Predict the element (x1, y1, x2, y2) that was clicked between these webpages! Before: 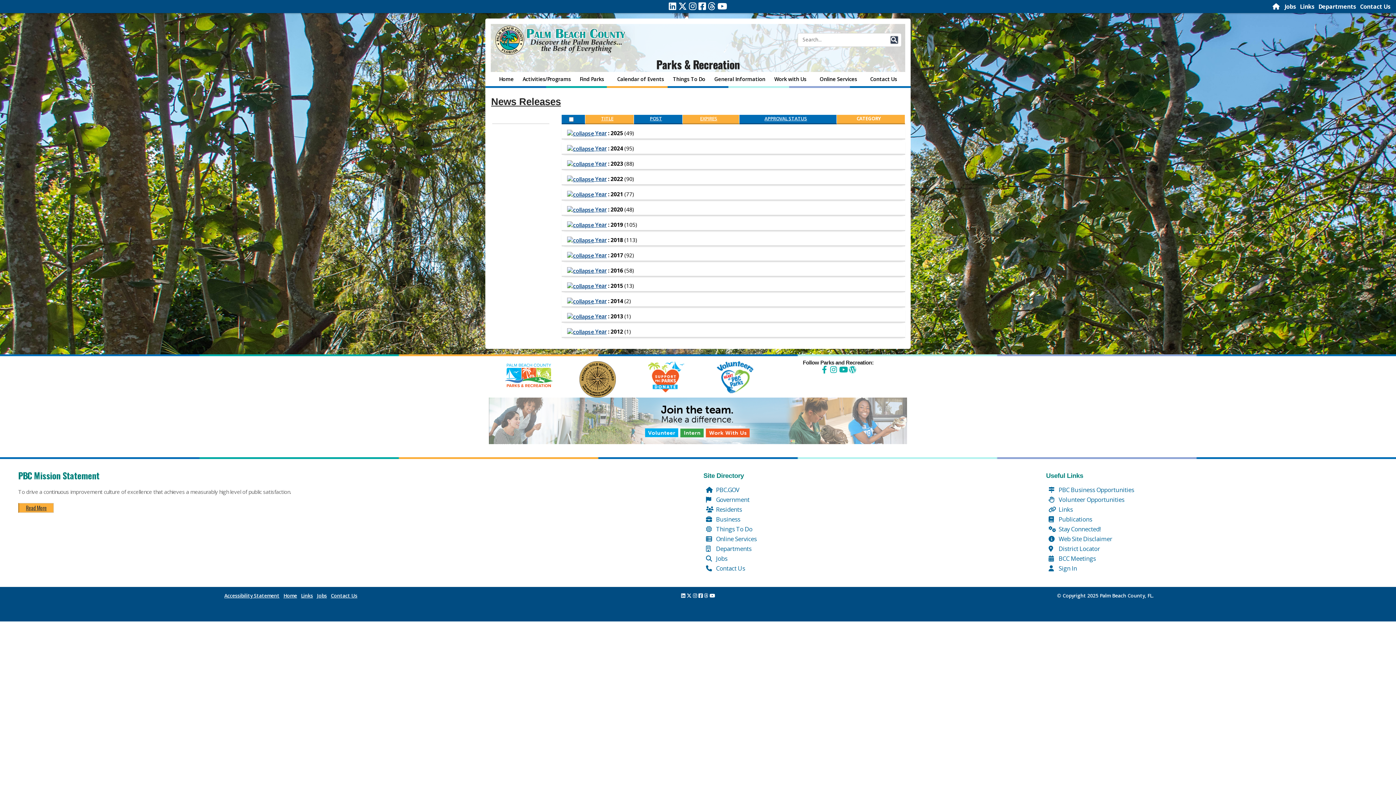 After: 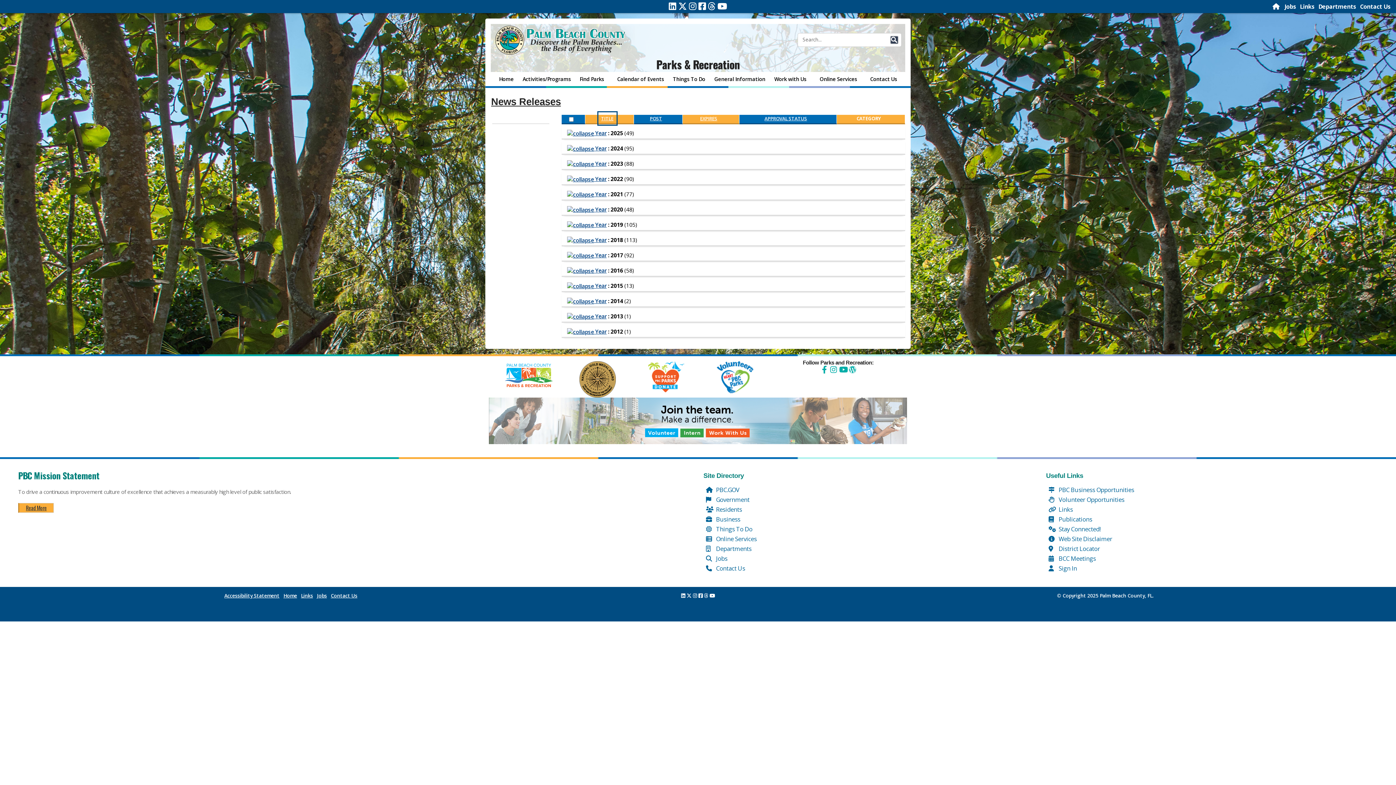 Action: label: TITLE bbox: (601, 115, 613, 121)